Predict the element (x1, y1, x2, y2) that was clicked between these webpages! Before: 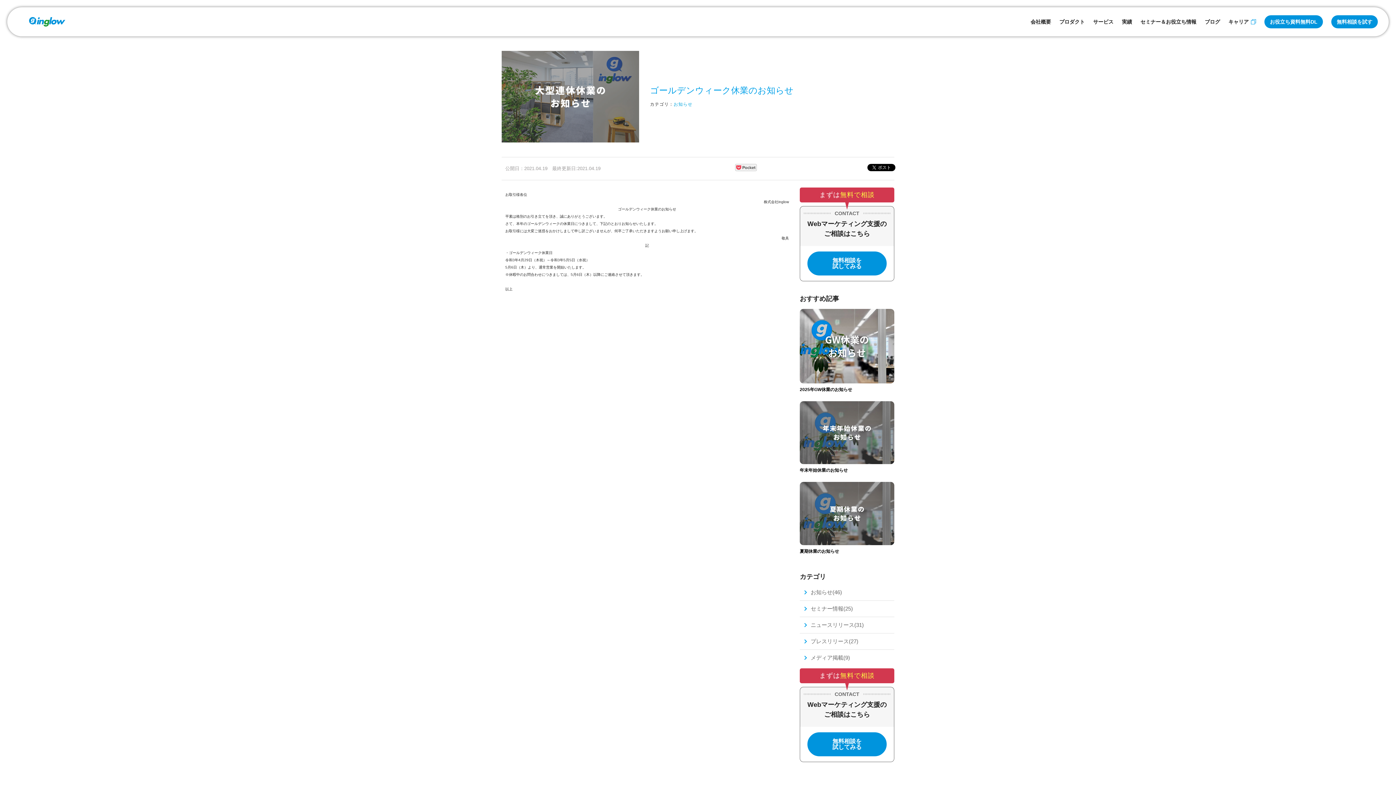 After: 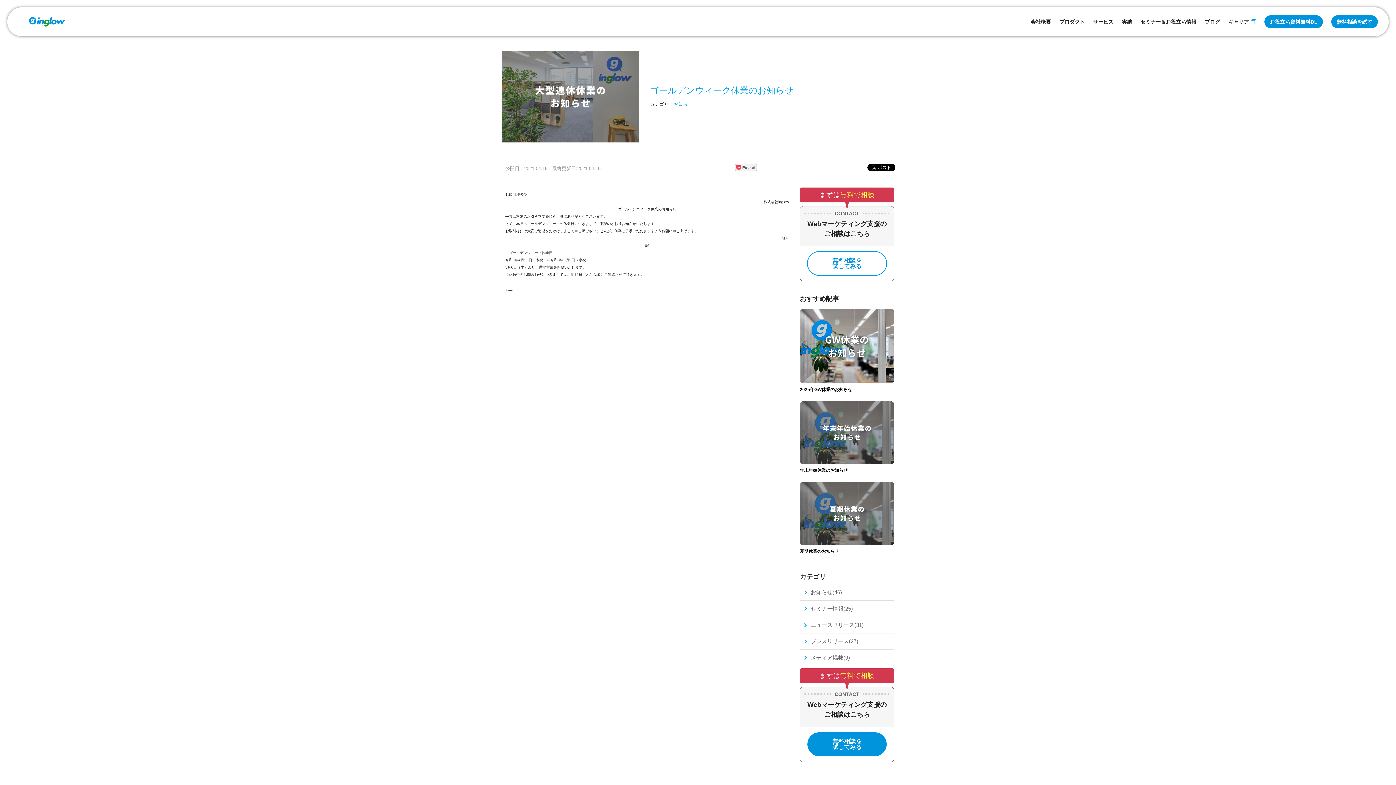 Action: bbox: (807, 251, 886, 275) label: 無料相談を
試してみる